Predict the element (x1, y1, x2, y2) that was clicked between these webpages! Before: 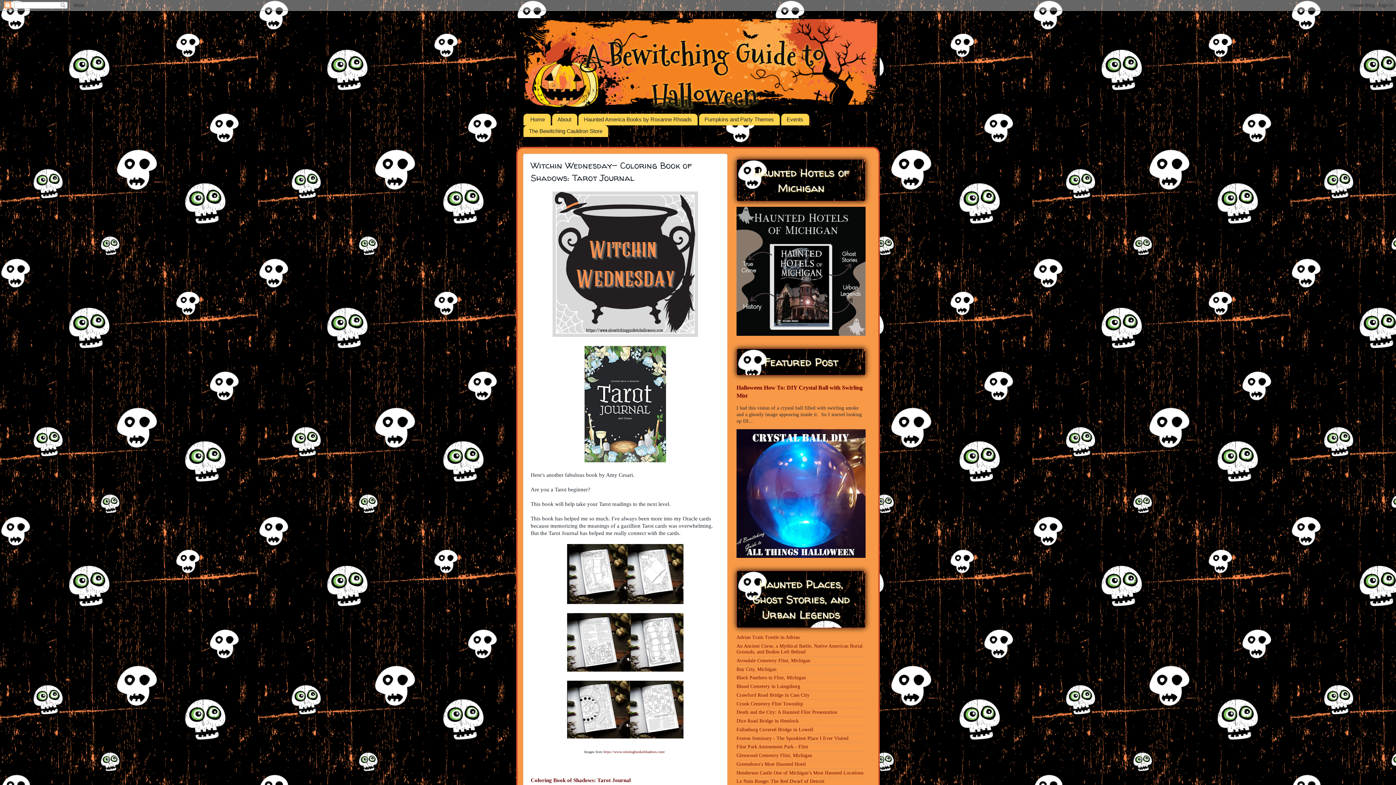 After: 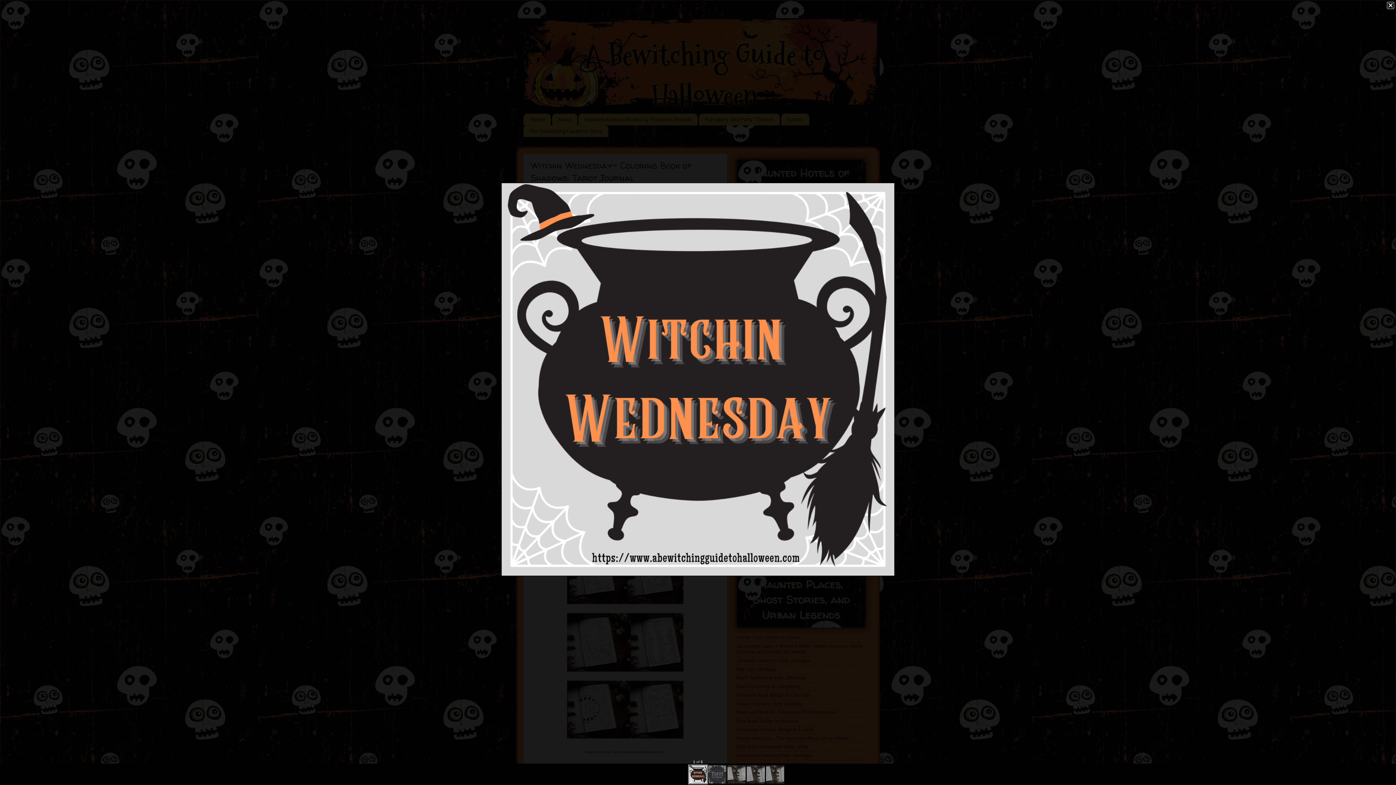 Action: bbox: (552, 332, 698, 338)